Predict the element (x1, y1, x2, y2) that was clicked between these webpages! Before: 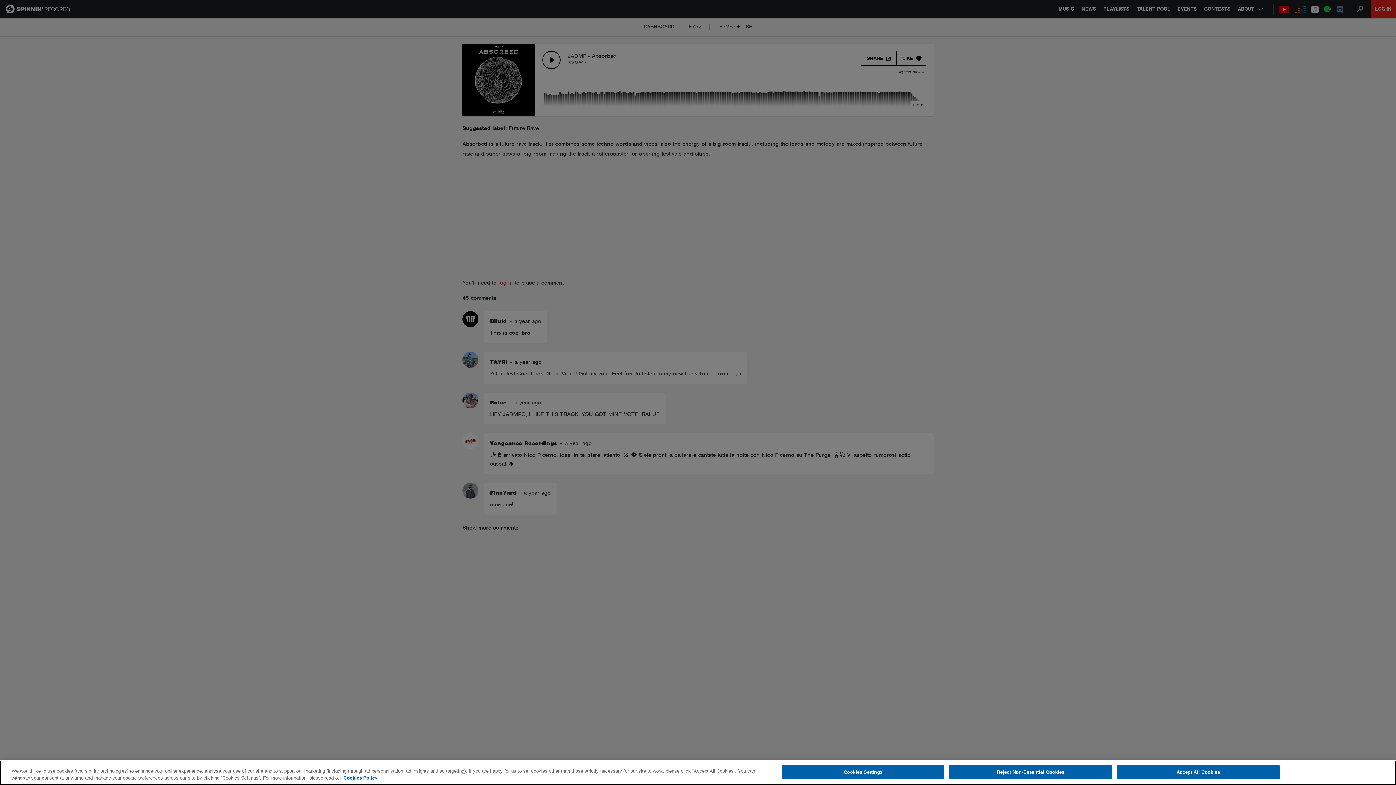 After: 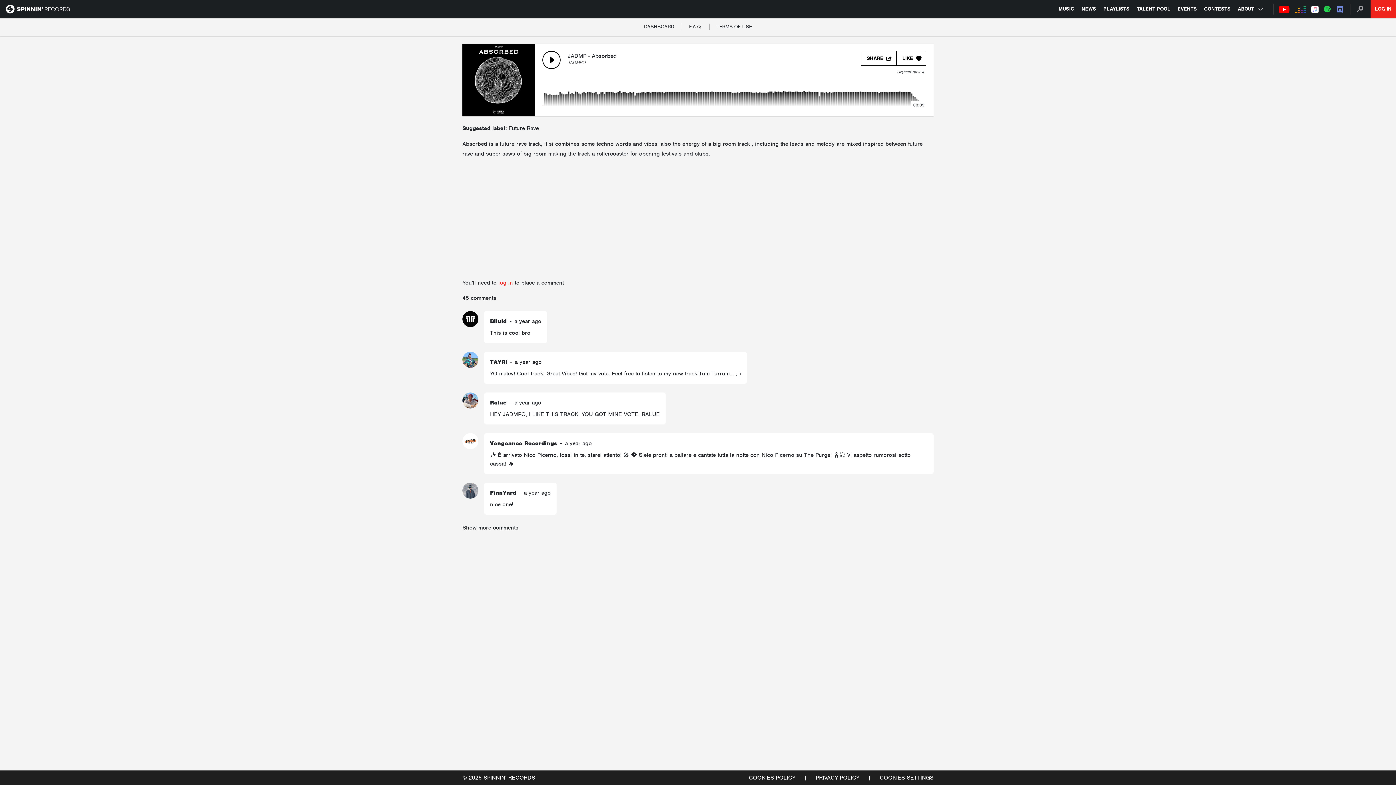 Action: bbox: (949, 765, 1112, 779) label: Reject Non-Essential Cookies